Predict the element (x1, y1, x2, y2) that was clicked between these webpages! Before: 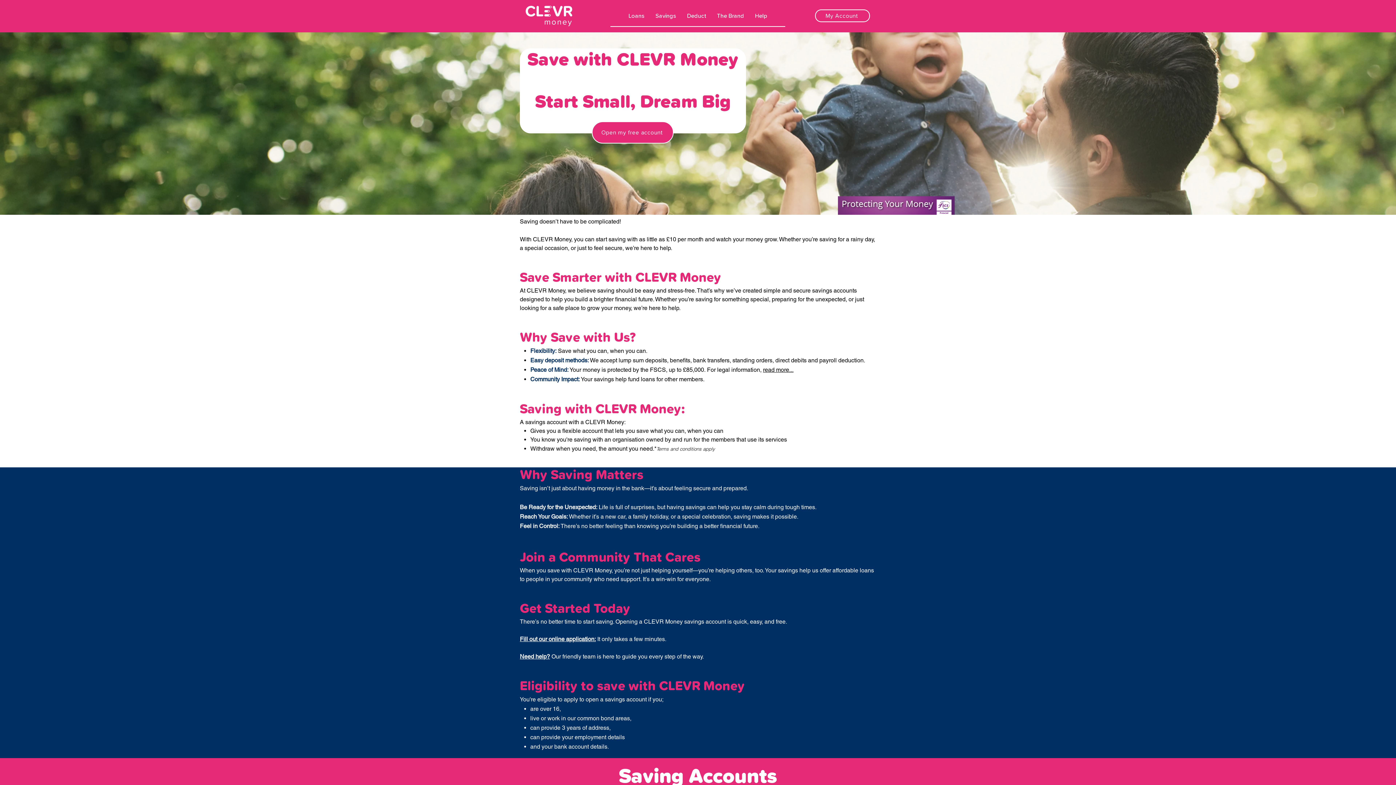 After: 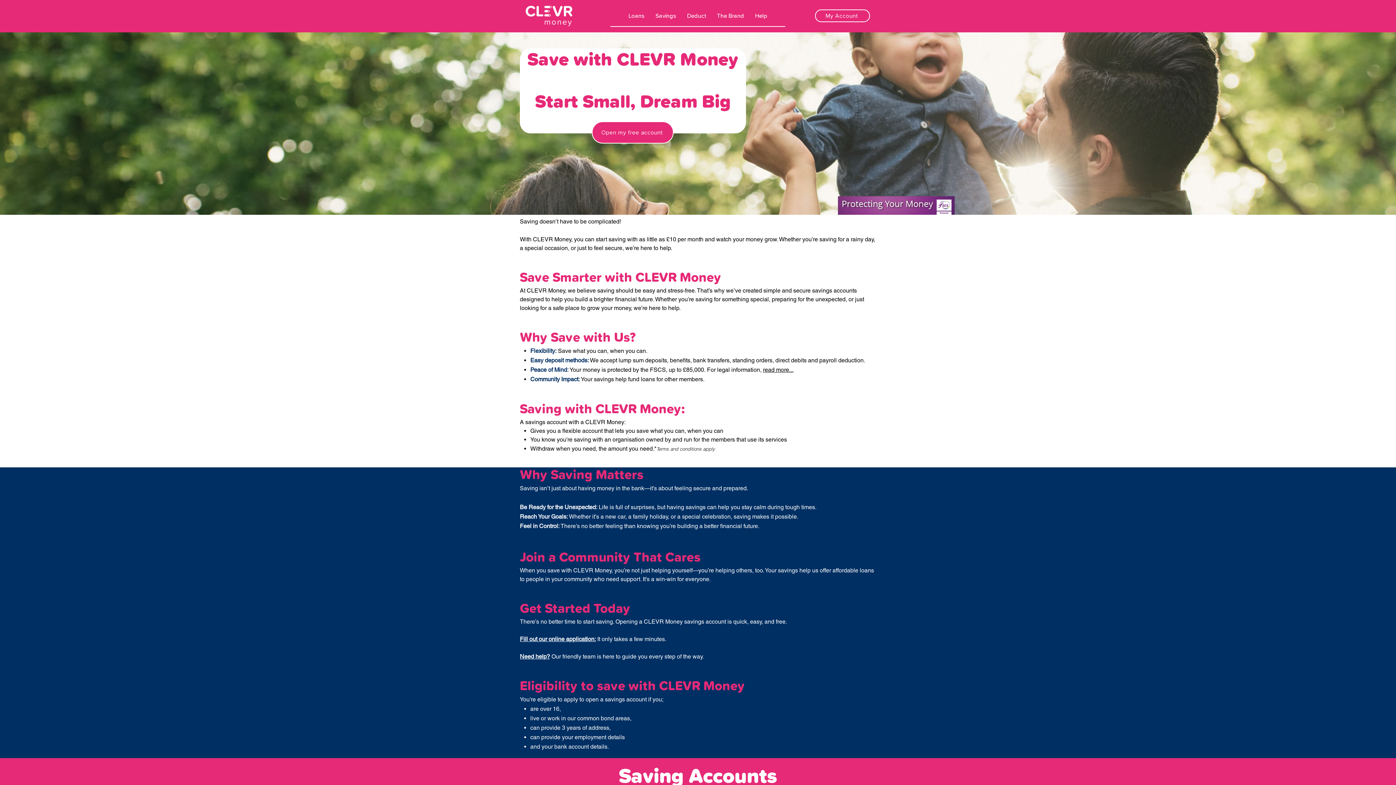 Action: label: The Brand bbox: (711, 10, 749, 21)